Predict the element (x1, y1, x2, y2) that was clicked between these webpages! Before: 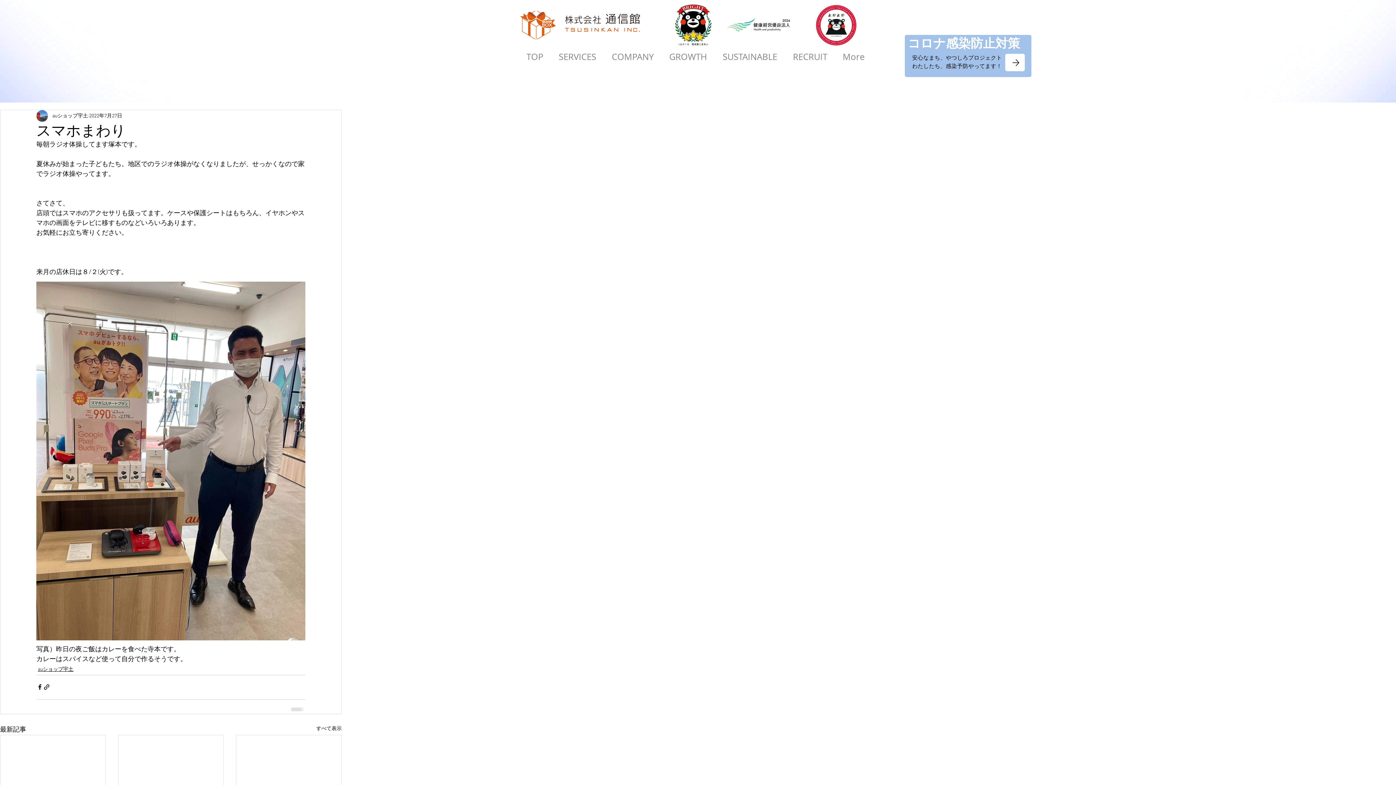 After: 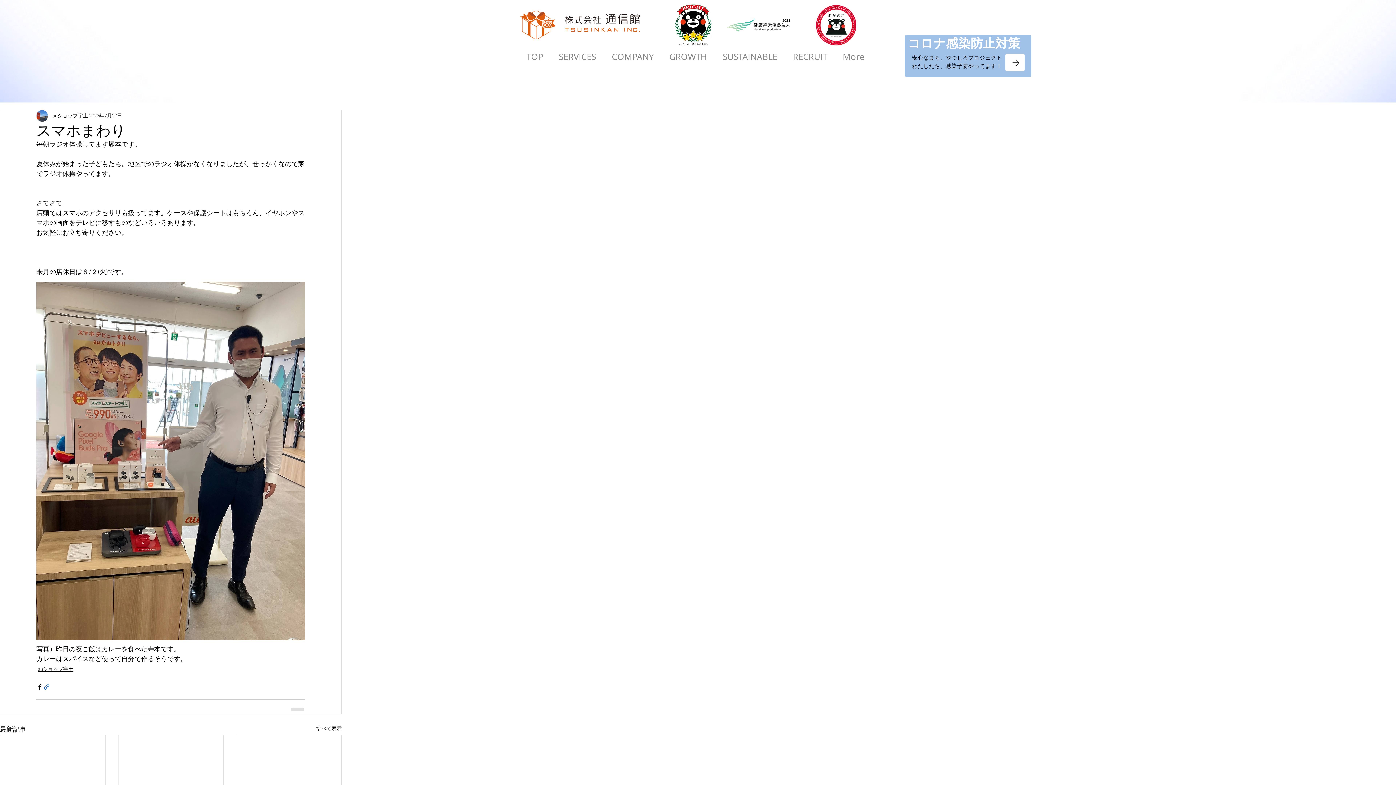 Action: bbox: (43, 684, 50, 690) label: リンクでシェア